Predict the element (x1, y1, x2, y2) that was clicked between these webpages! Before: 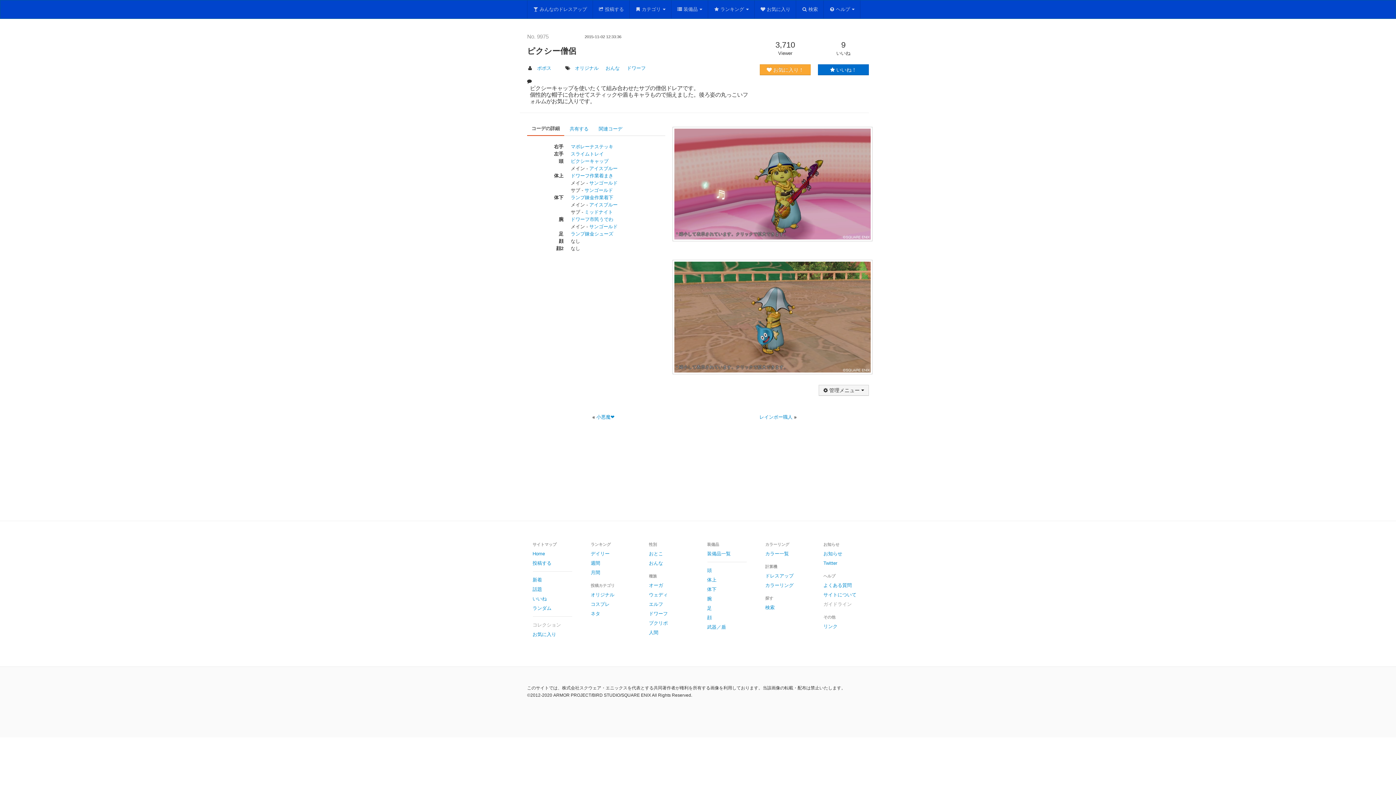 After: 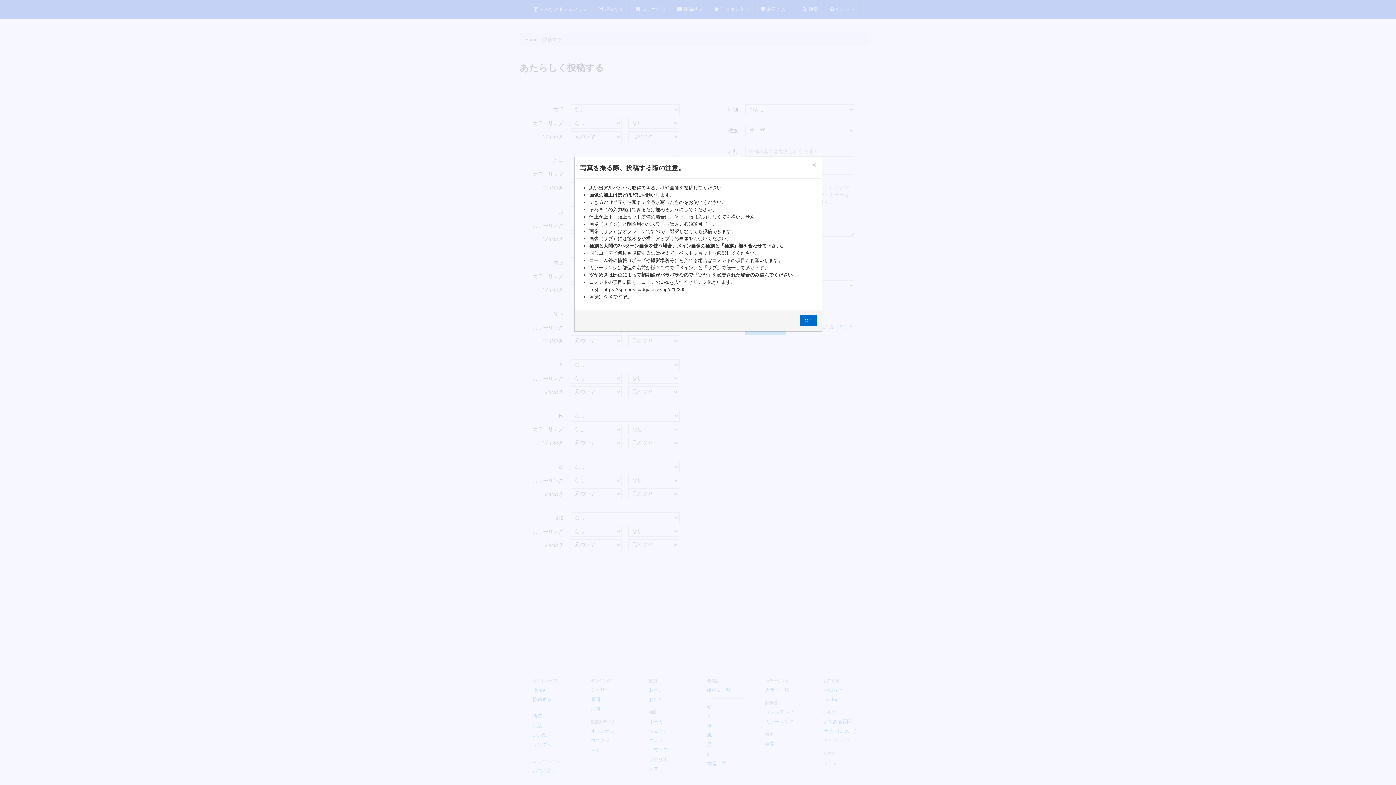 Action: bbox: (592, 0, 629, 18) label: 投稿する